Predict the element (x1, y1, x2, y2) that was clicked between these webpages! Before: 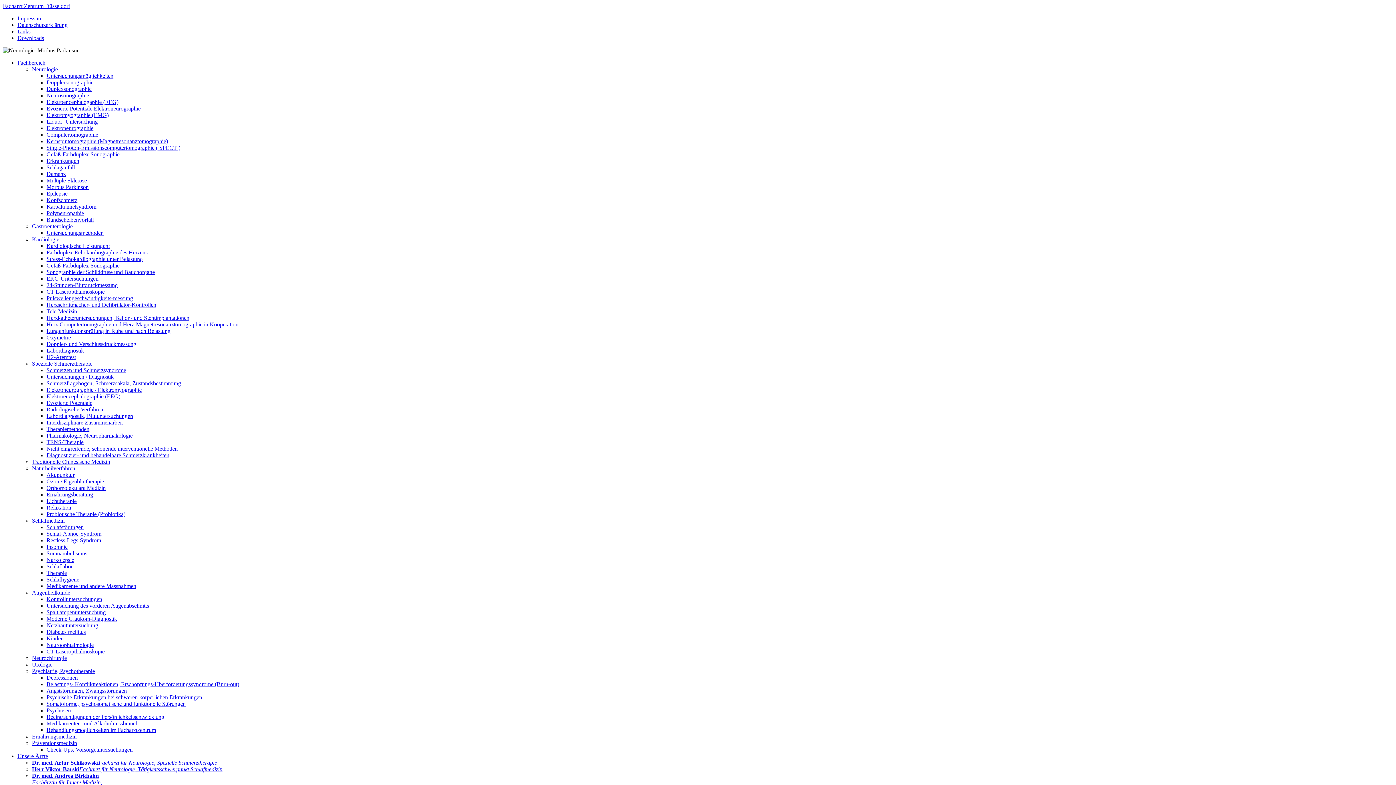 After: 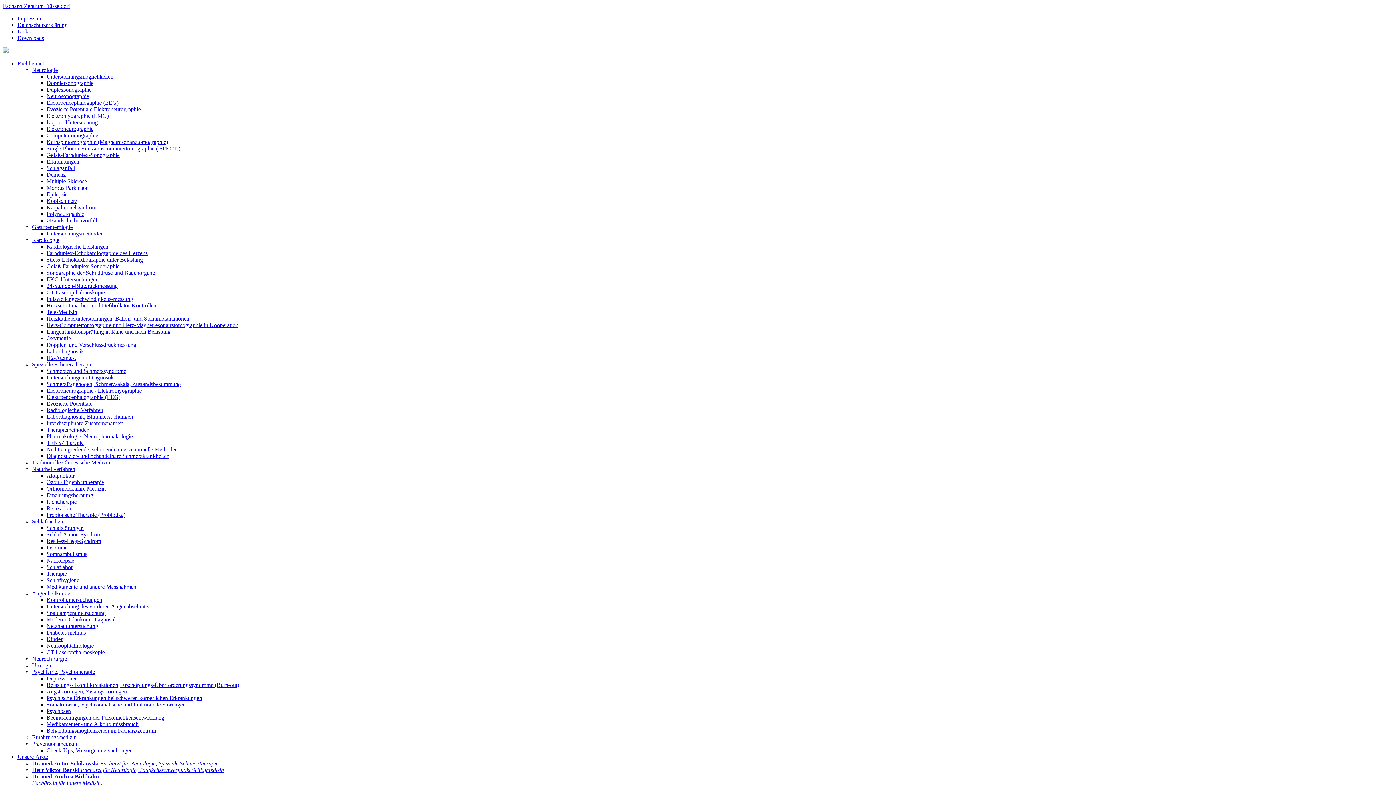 Action: bbox: (32, 766, 222, 772) label: Herr Viktor BarskiFacharzt für Neurologie, Tätigkeitsschwerpunkt Schlafmedizin